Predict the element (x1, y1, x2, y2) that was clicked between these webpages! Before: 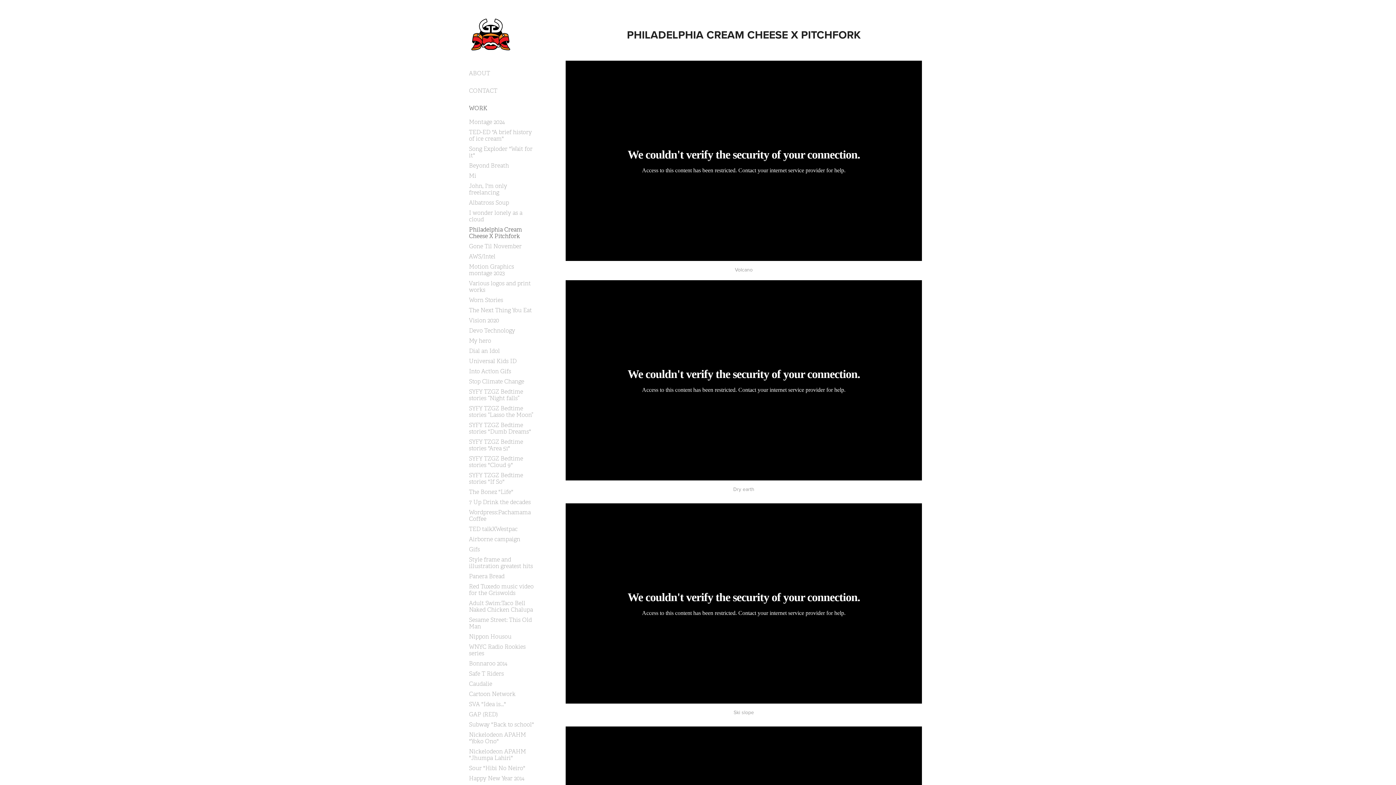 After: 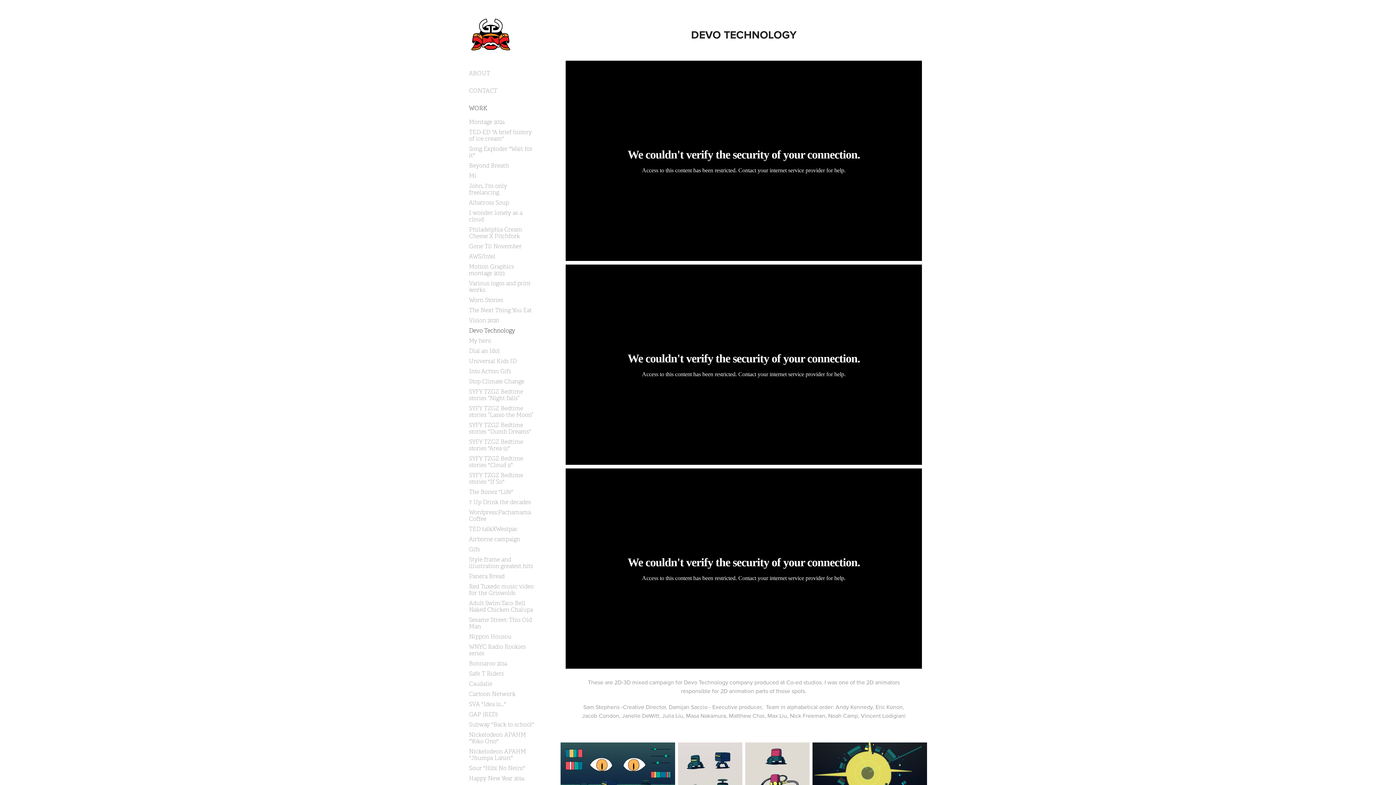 Action: label: Devo Technology bbox: (469, 327, 515, 334)